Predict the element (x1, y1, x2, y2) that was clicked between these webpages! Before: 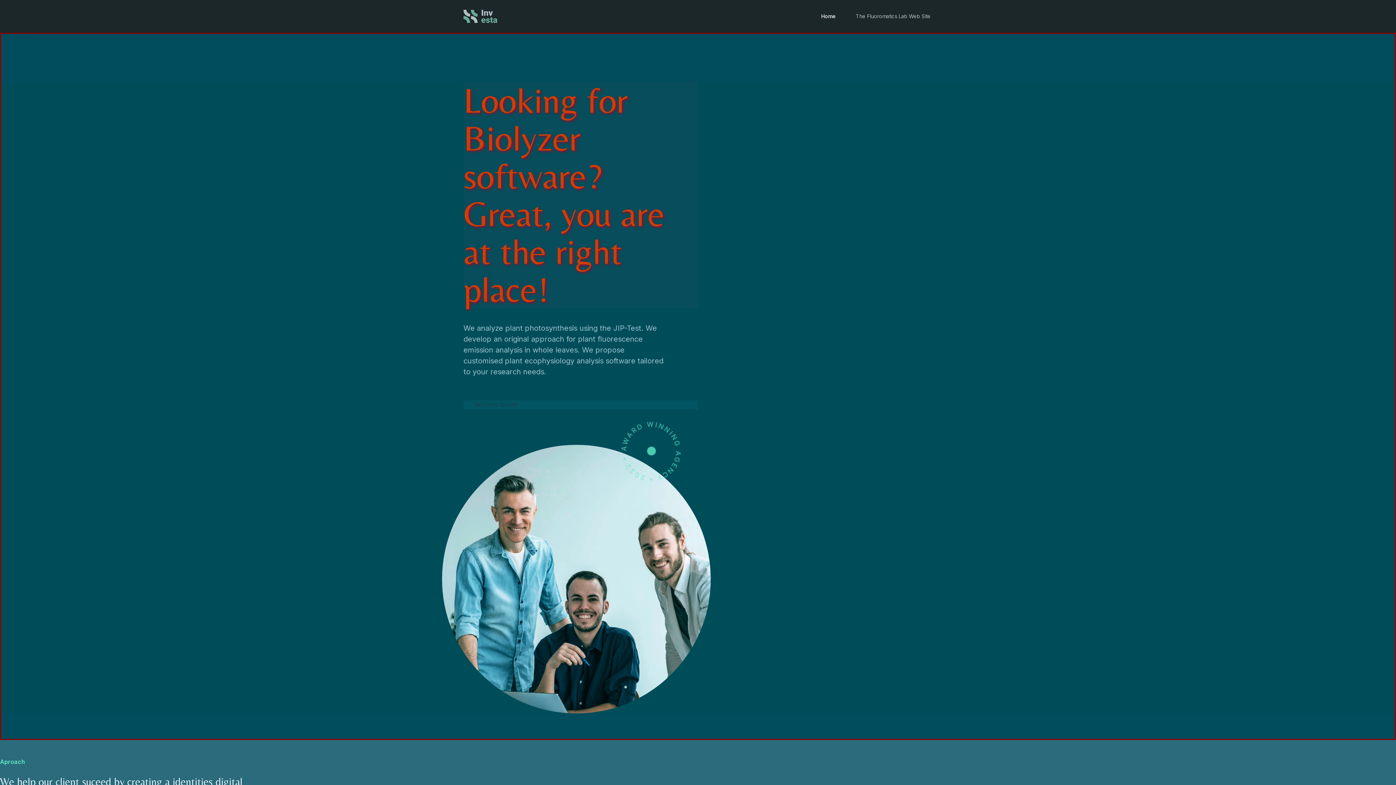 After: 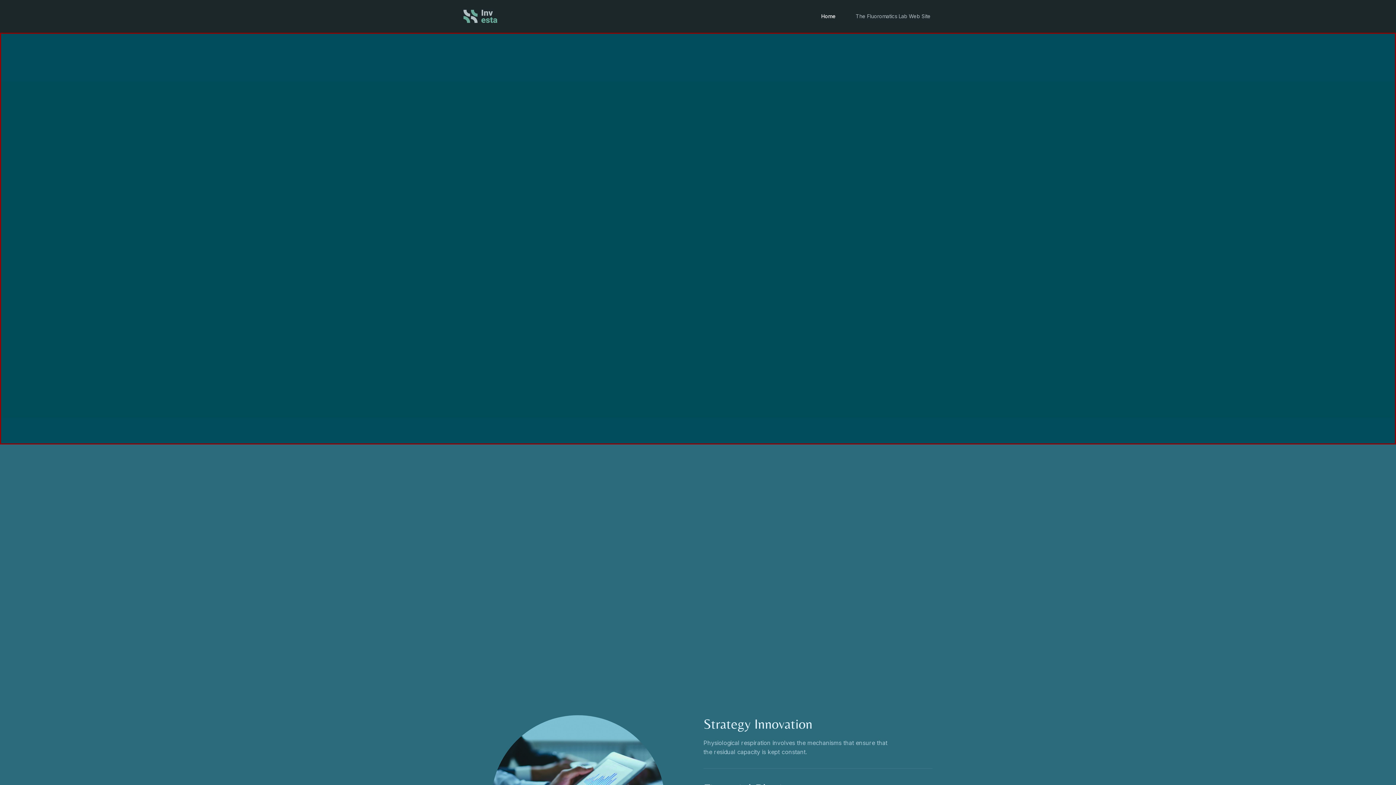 Action: bbox: (806, 0, 850, 32) label: Home